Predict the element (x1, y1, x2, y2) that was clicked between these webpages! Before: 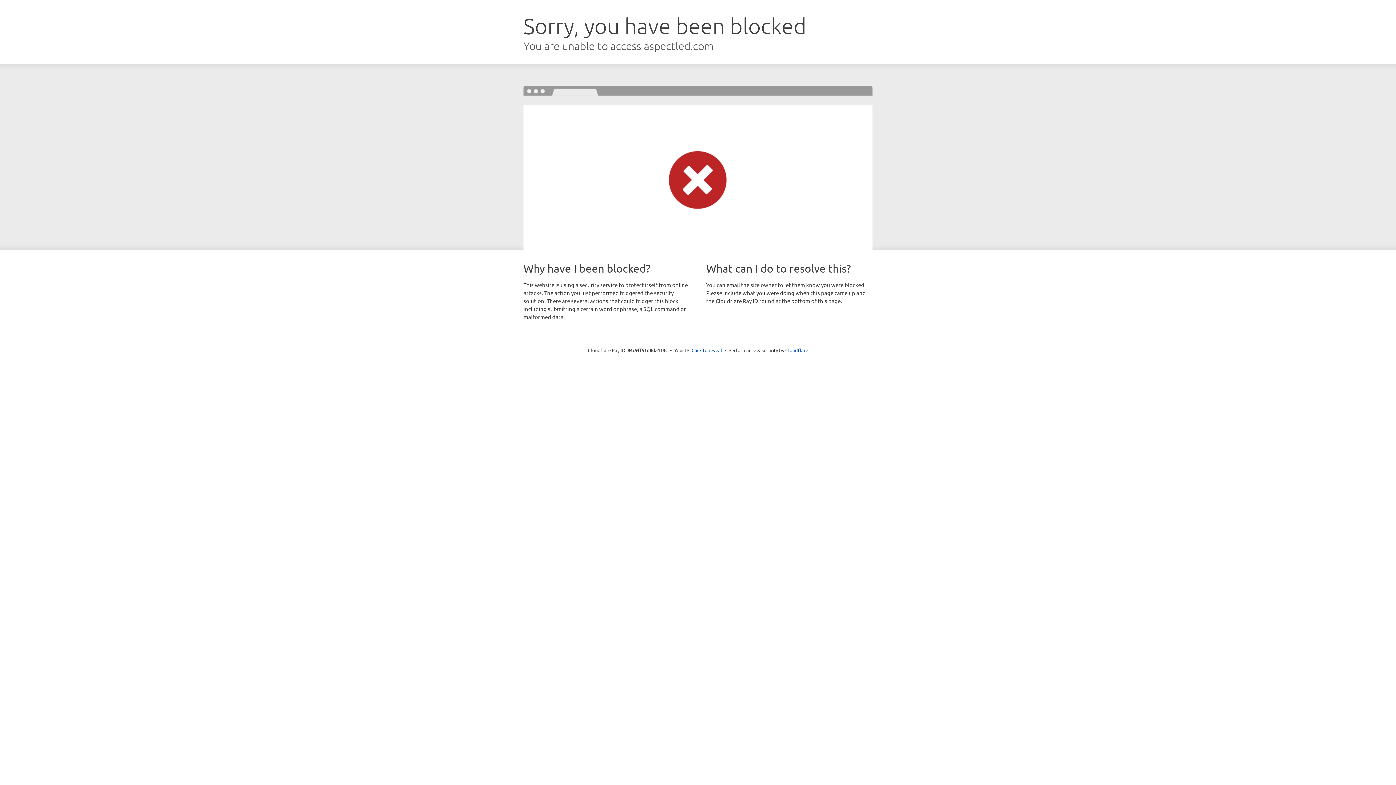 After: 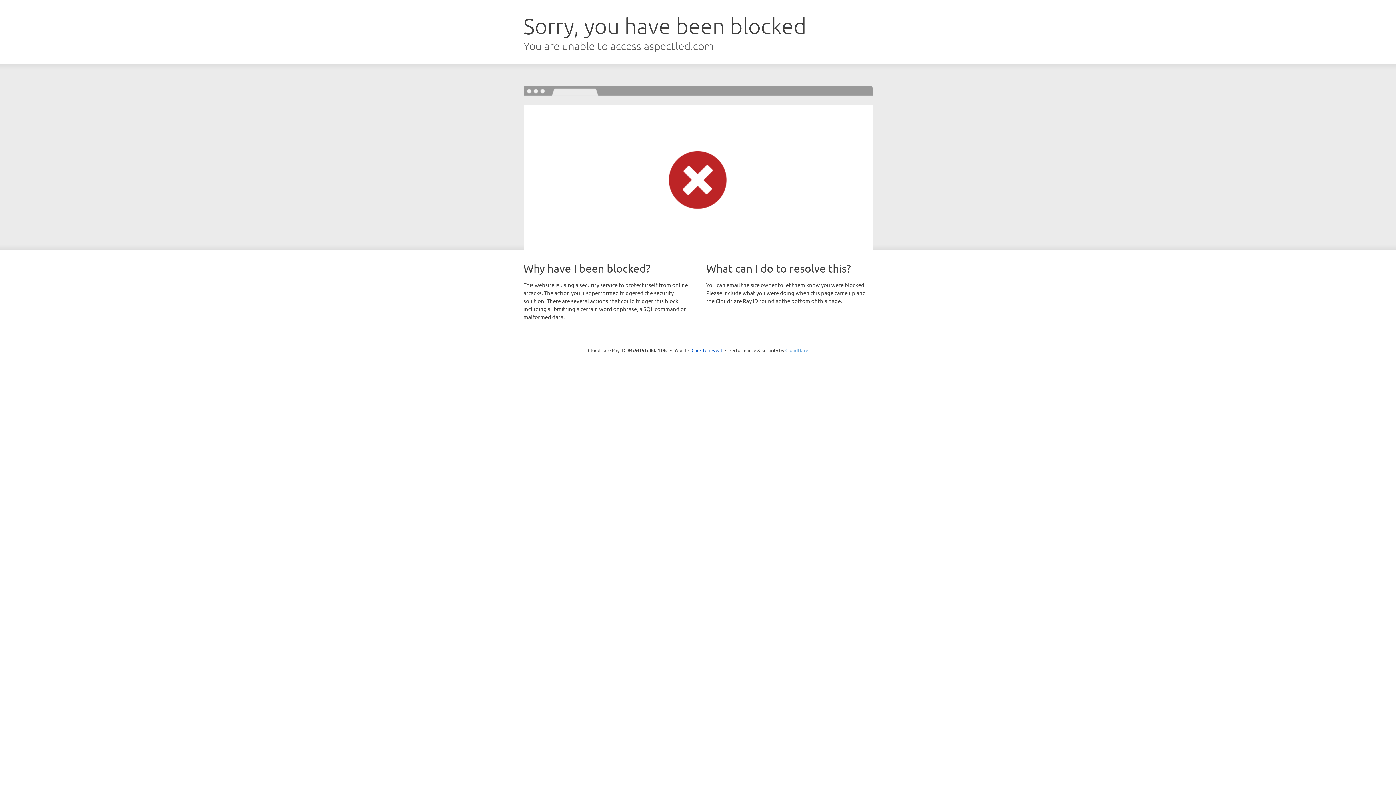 Action: bbox: (785, 347, 808, 353) label: Cloudflare